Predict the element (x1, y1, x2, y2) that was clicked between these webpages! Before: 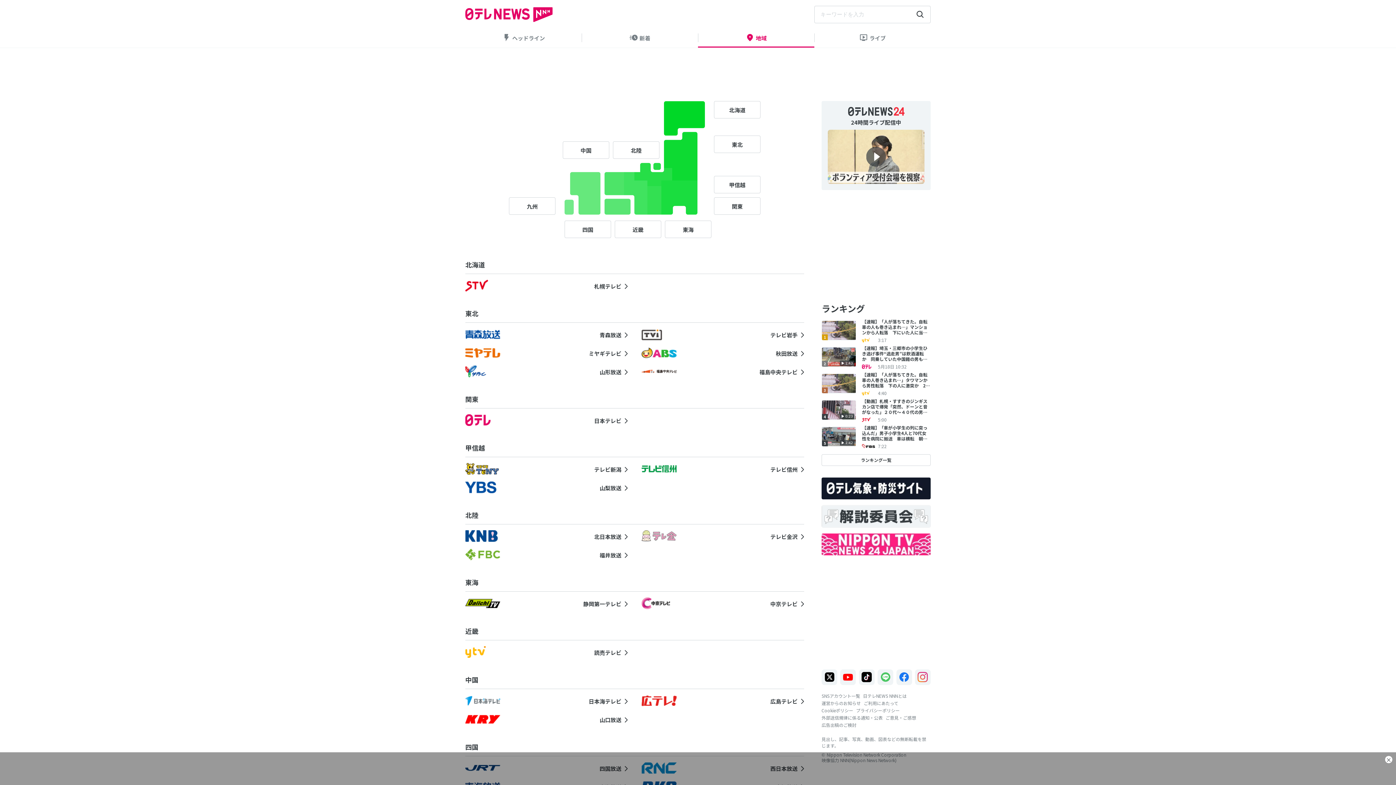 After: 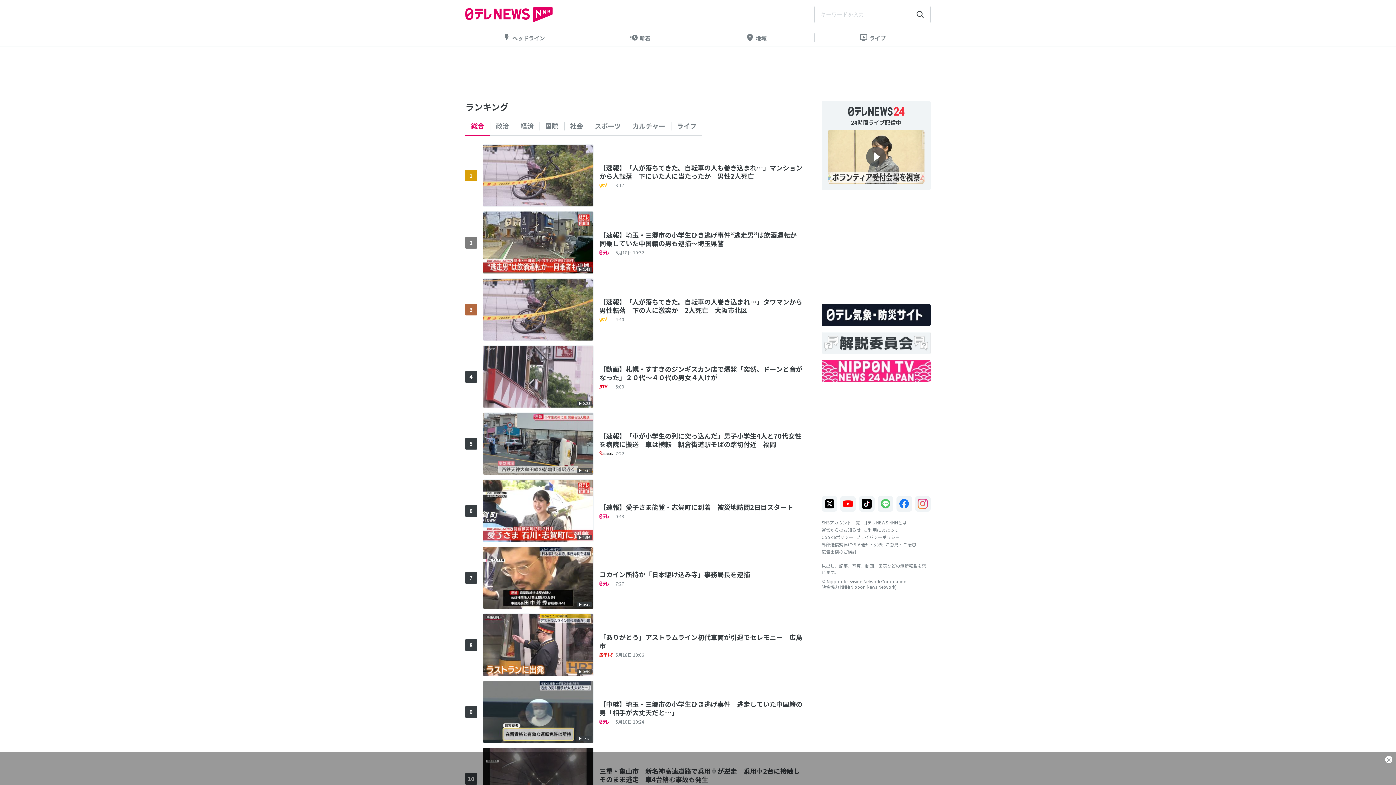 Action: bbox: (821, 454, 930, 466) label: ランキング一覧